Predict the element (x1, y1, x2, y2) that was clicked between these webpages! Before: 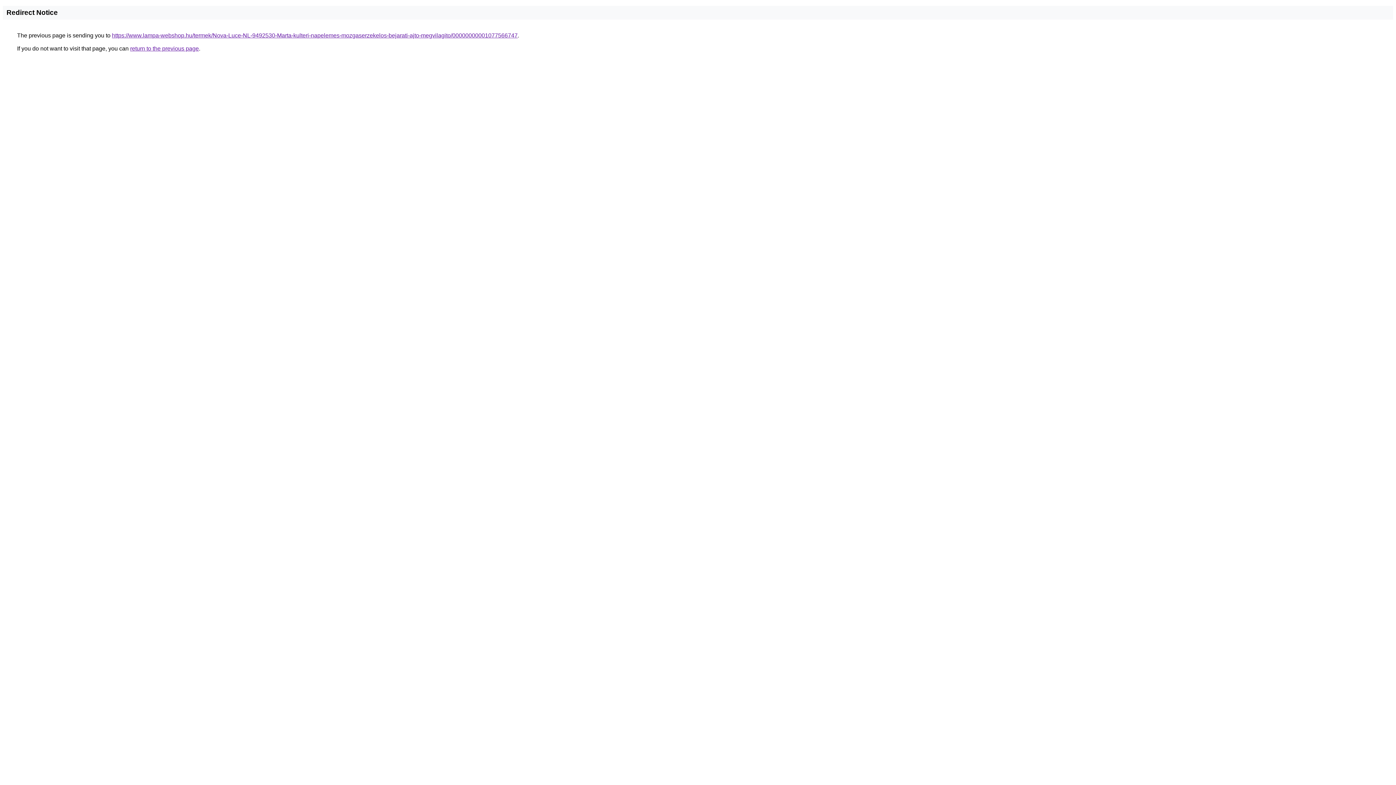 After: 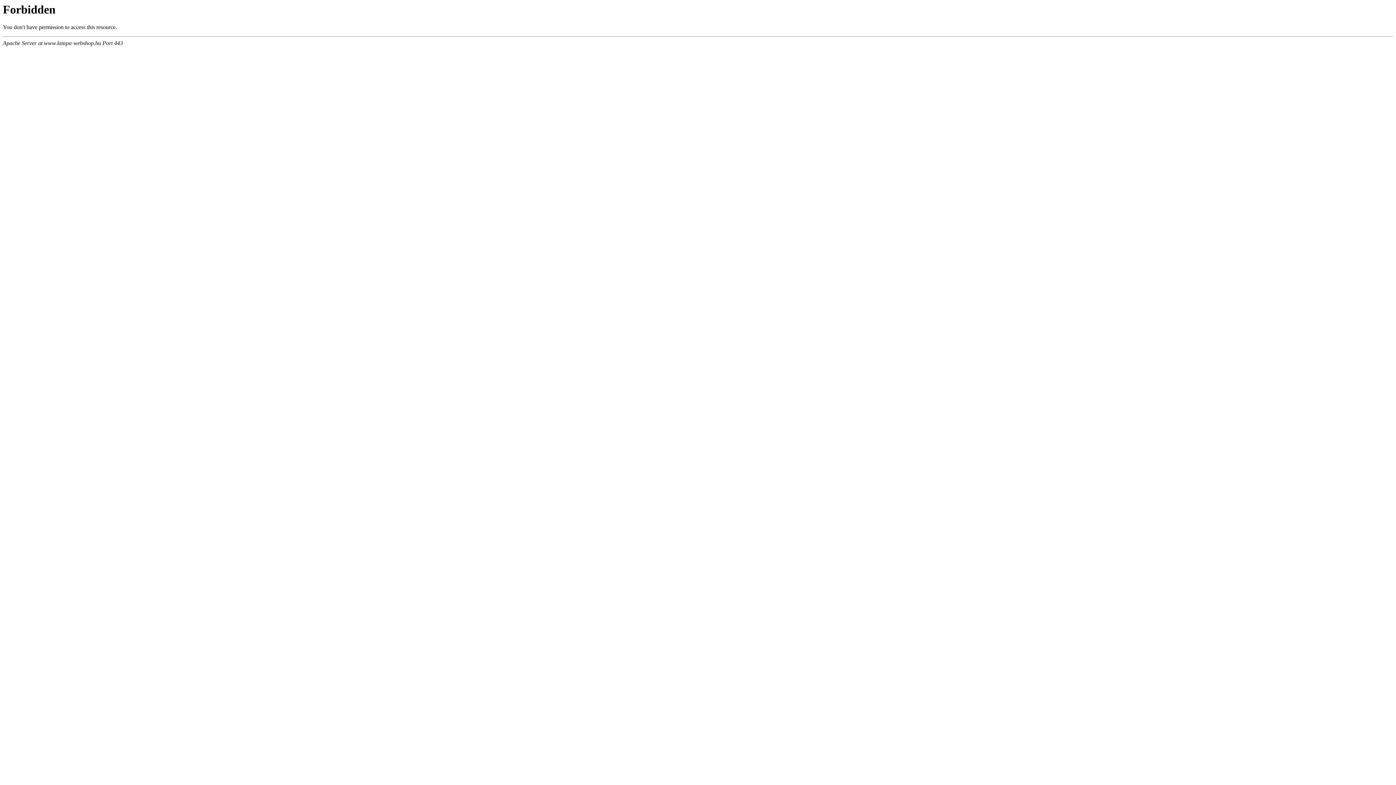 Action: bbox: (112, 32, 517, 38) label: https://www.lampa-webshop.hu/termek/Nova-Luce-NL-9492530-Marta-kulteri-napelemes-mozgaserzekelos-bejarati-ajto-megvilagito/00000000001077566747